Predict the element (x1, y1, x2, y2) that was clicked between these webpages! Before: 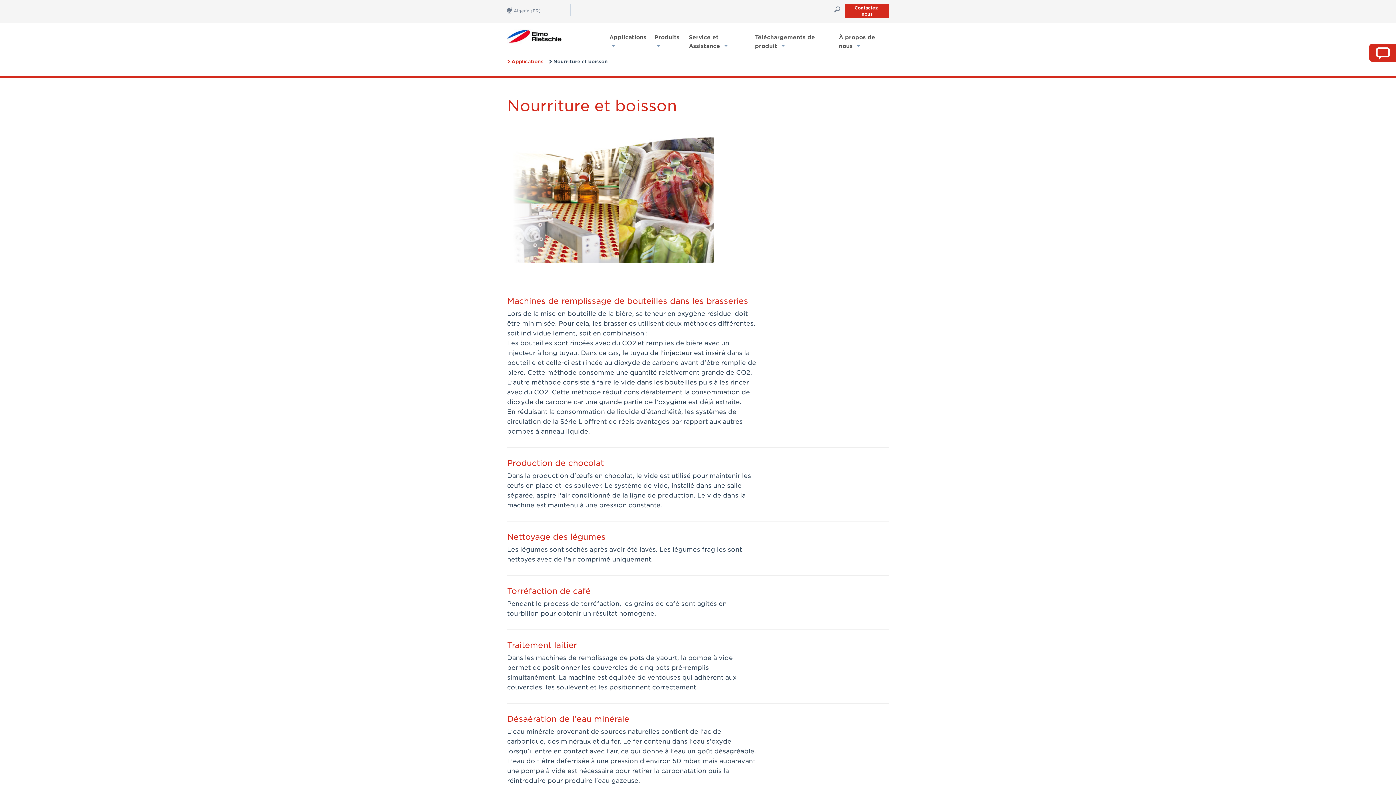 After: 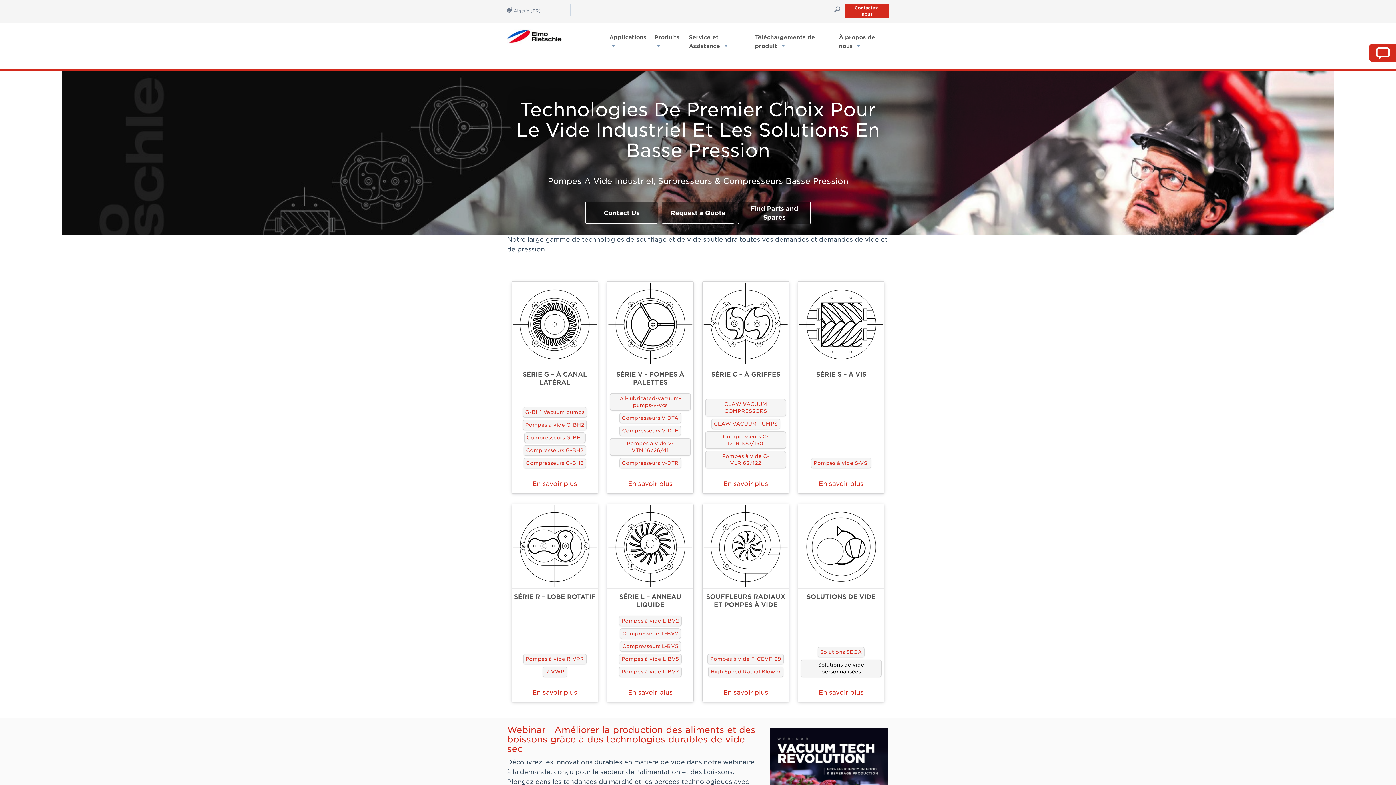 Action: label: elmo-rietschle bbox: (507, 29, 580, 49)